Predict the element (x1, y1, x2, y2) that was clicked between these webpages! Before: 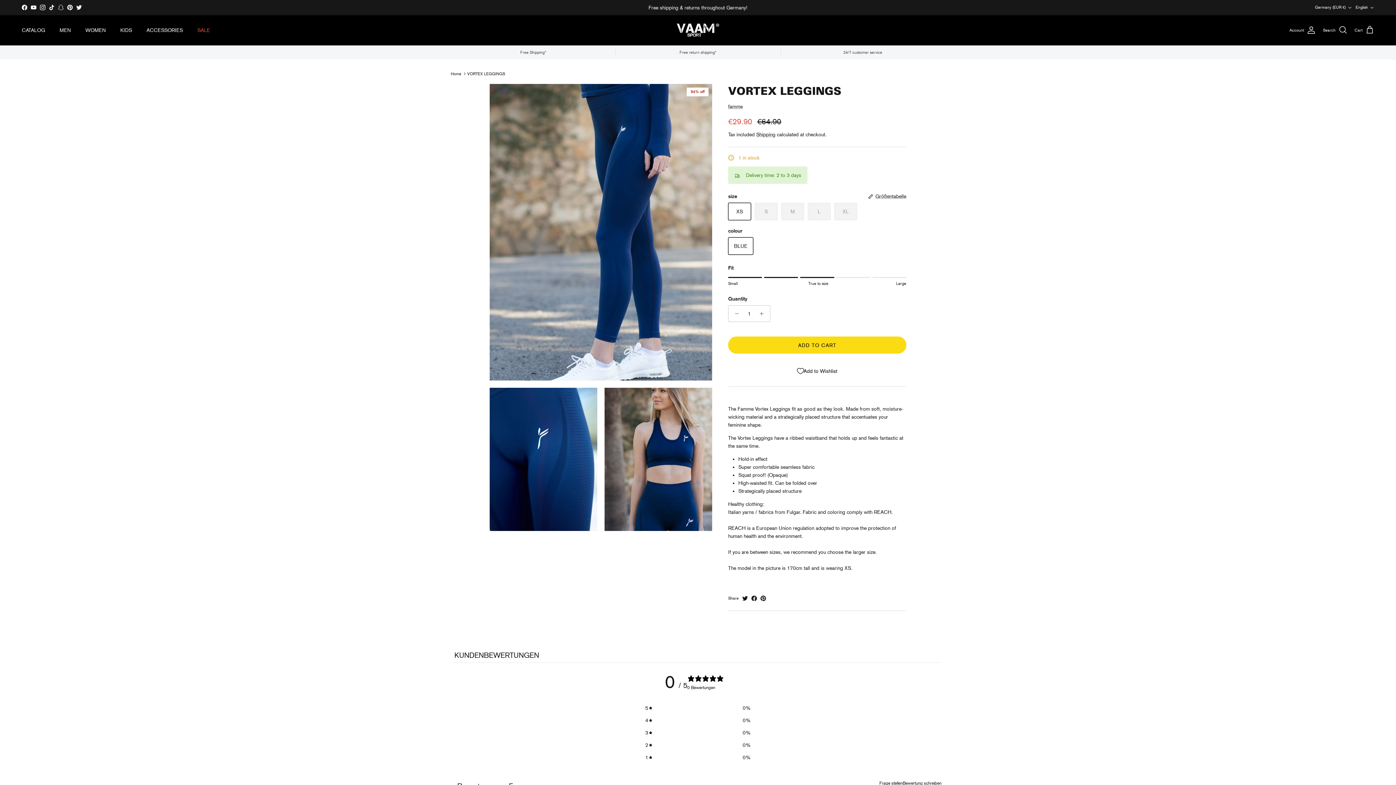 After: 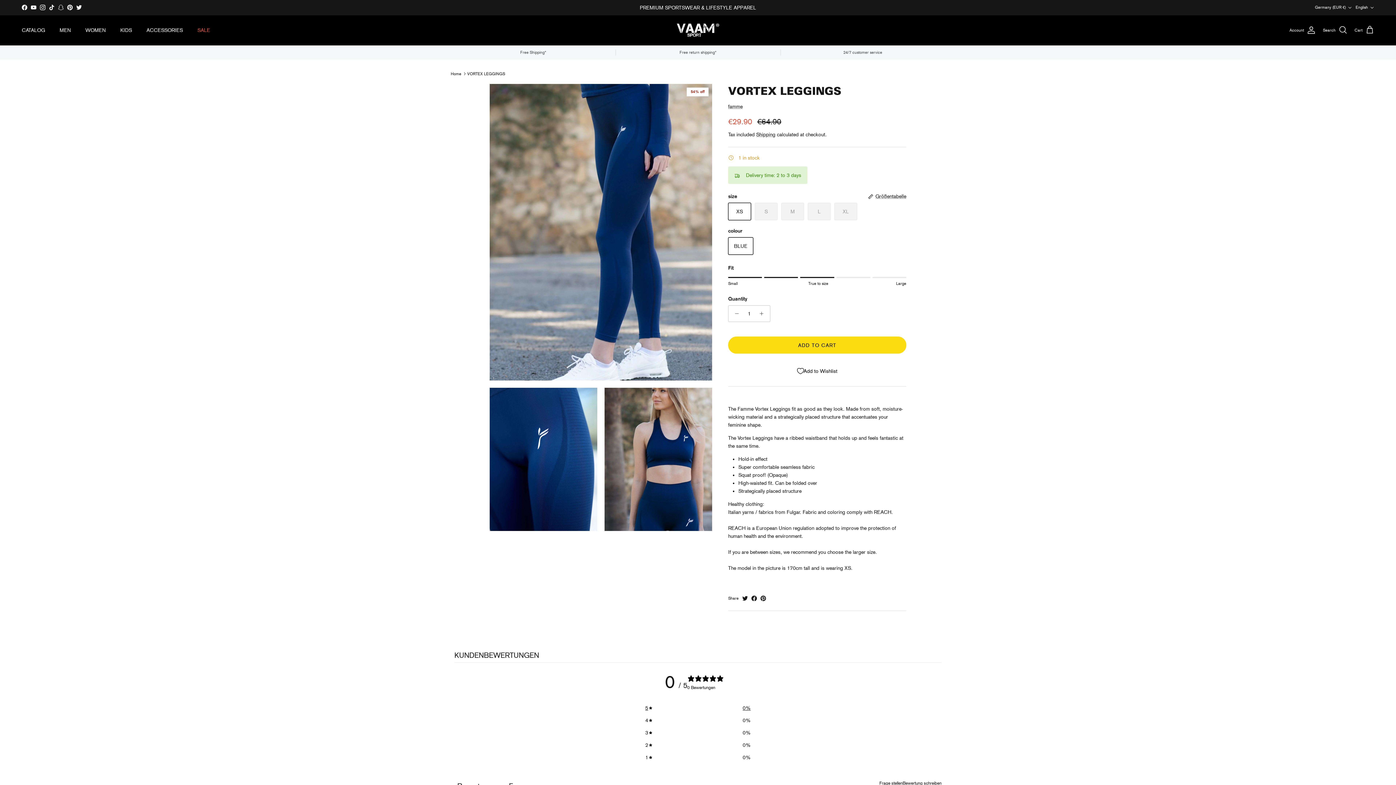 Action: bbox: (645, 704, 750, 712) label: 5
0%